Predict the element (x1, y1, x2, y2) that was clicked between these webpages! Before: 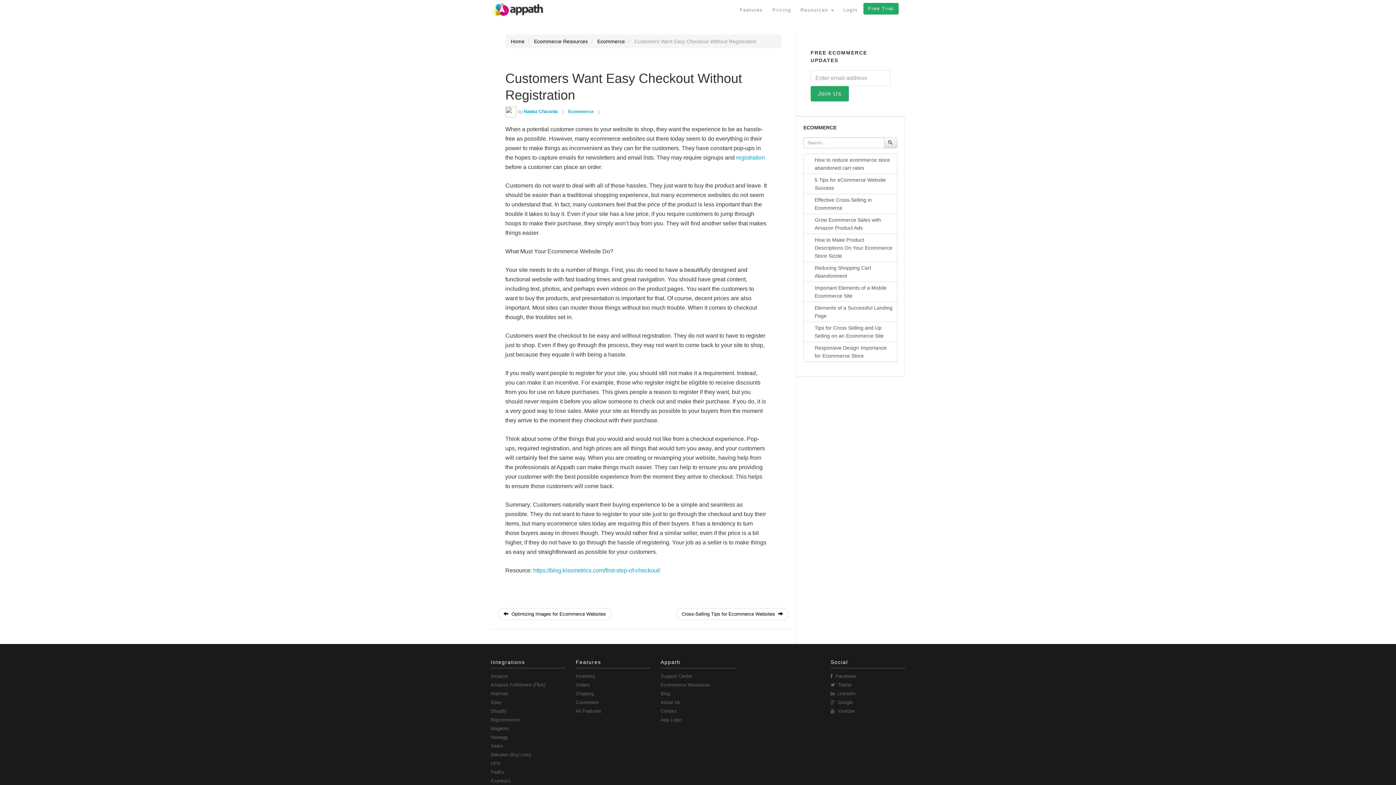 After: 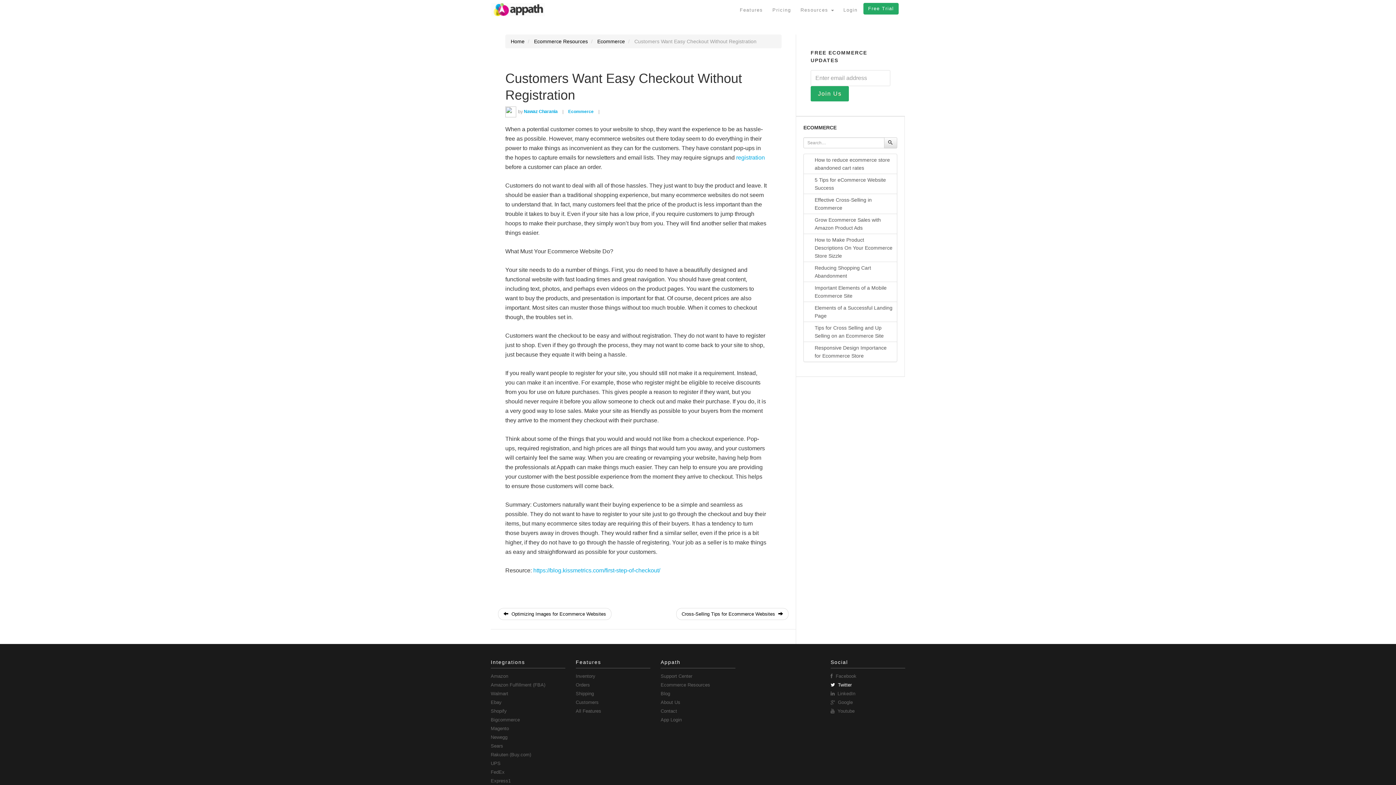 Action: label: Twitter bbox: (830, 682, 851, 688)